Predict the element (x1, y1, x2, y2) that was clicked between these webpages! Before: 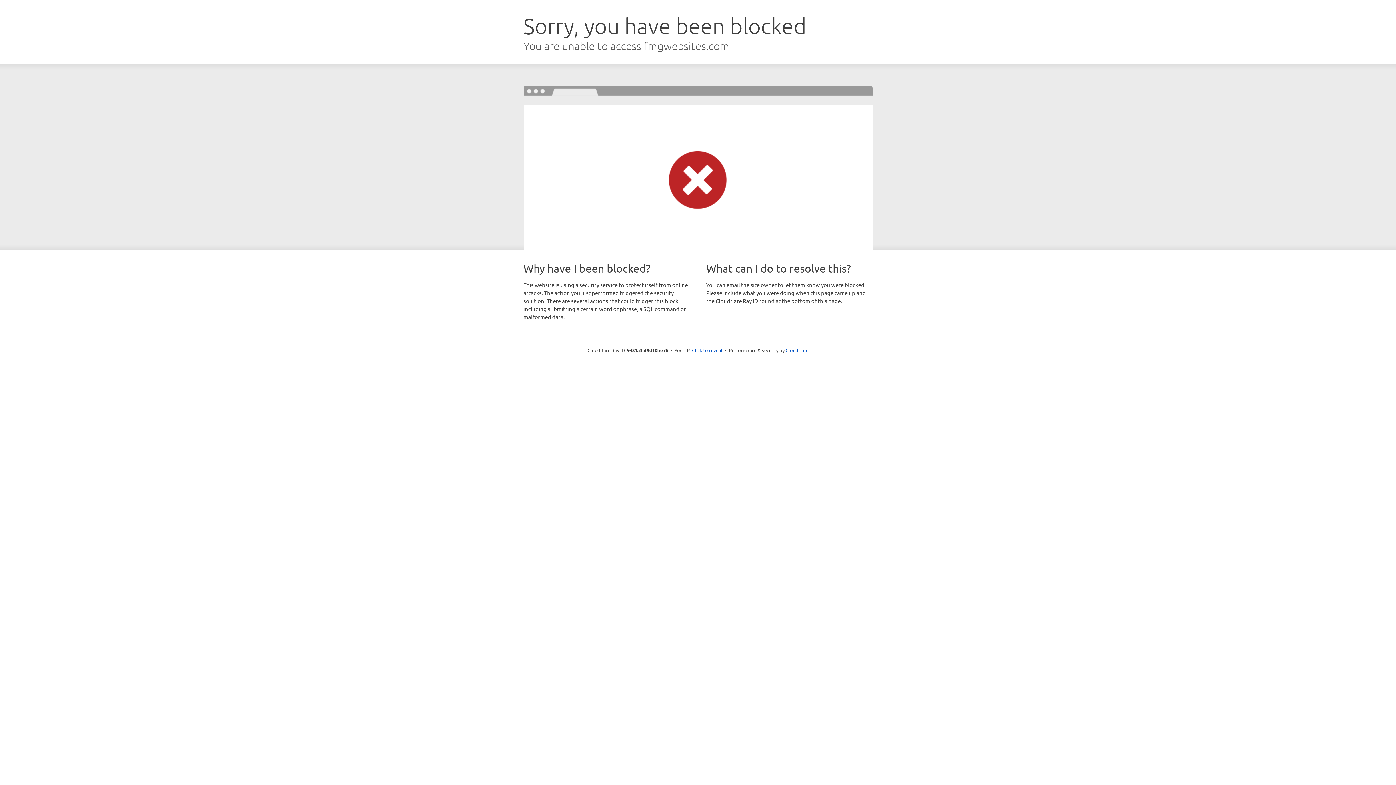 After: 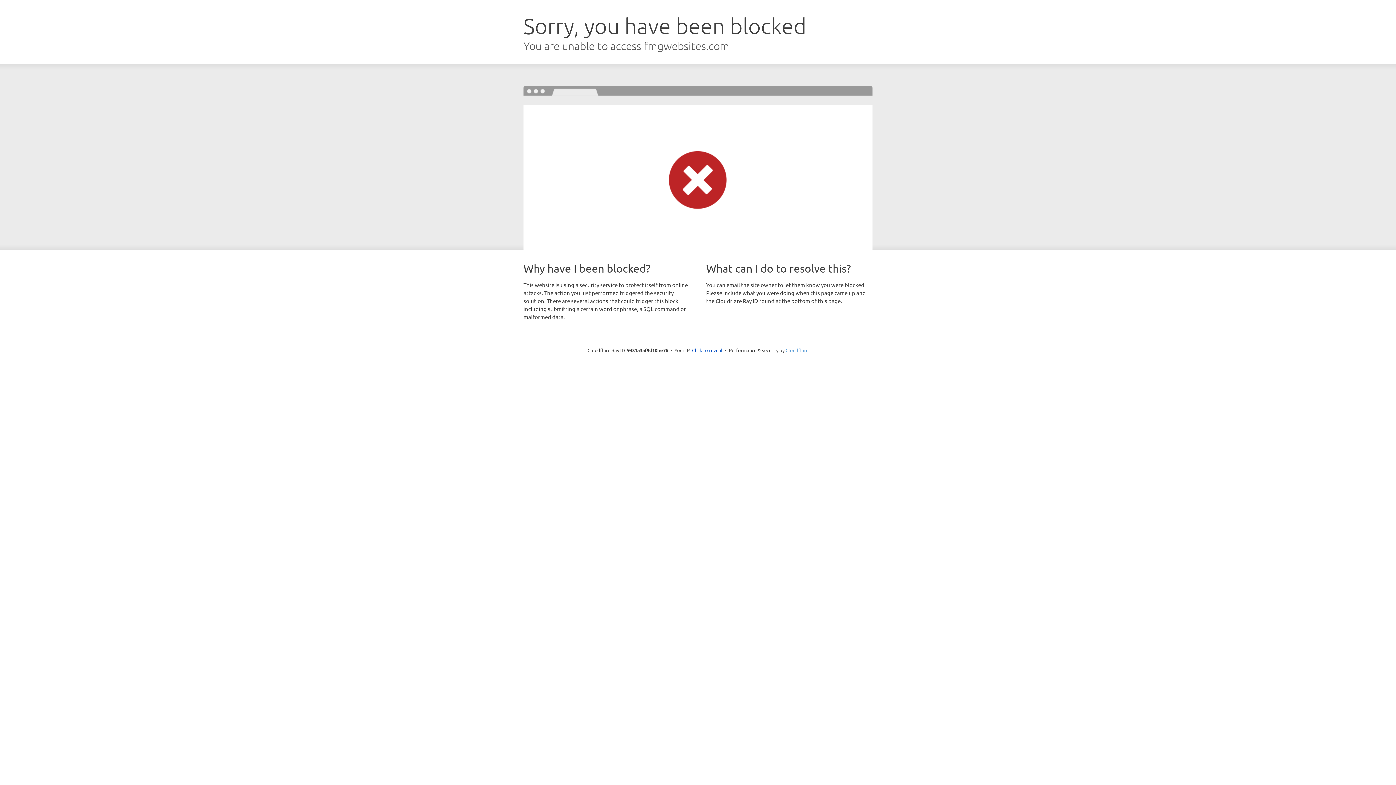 Action: bbox: (785, 347, 808, 353) label: Cloudflare